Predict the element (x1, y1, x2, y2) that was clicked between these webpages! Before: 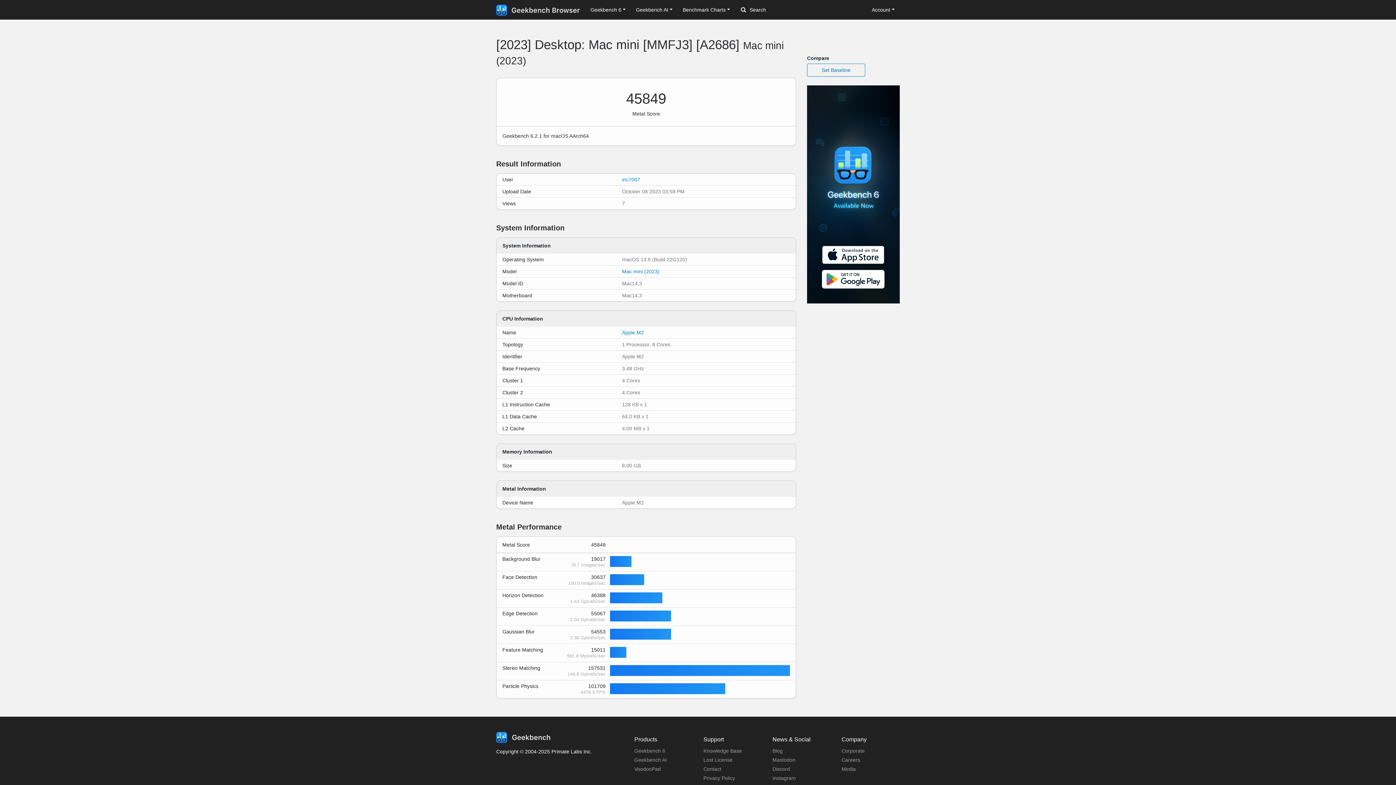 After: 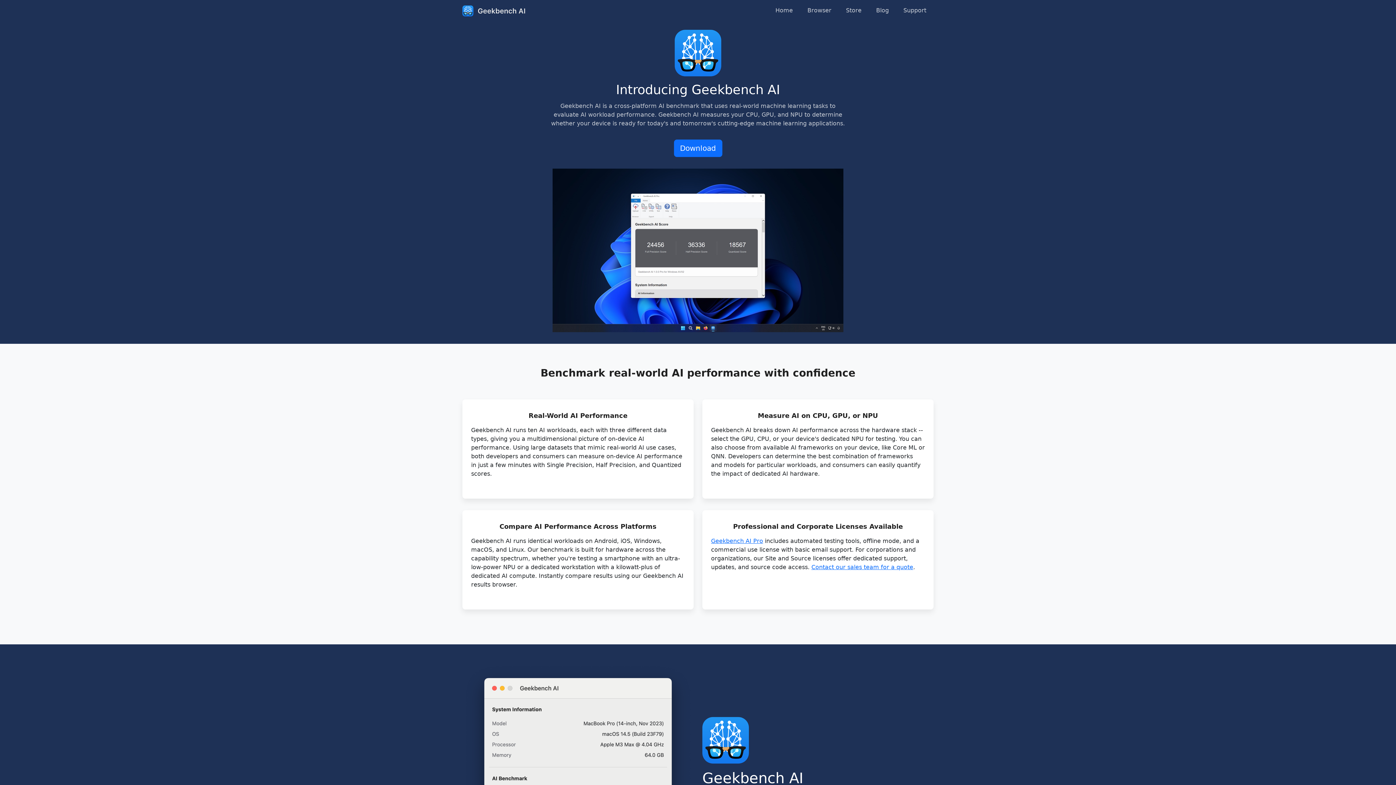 Action: bbox: (634, 757, 666, 763) label: Geekbench AI